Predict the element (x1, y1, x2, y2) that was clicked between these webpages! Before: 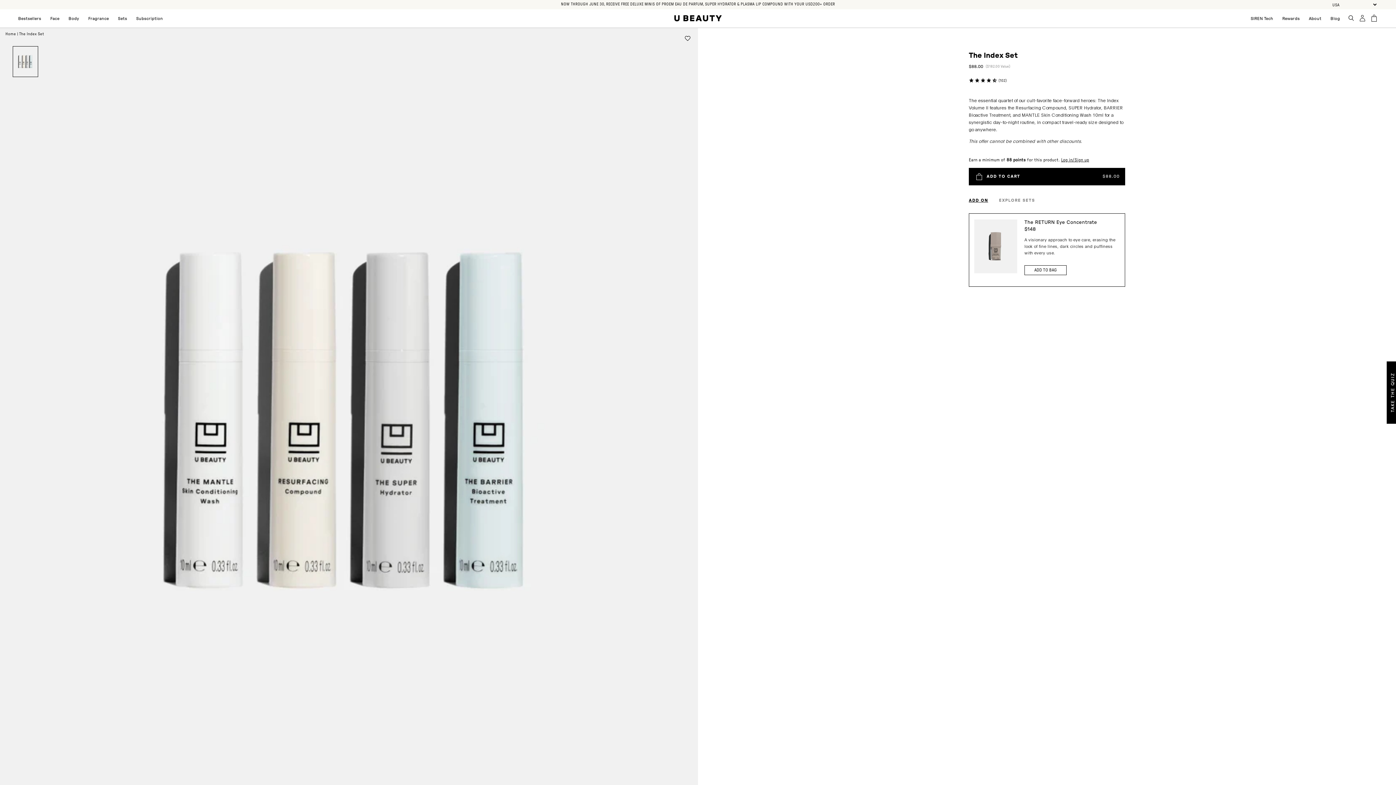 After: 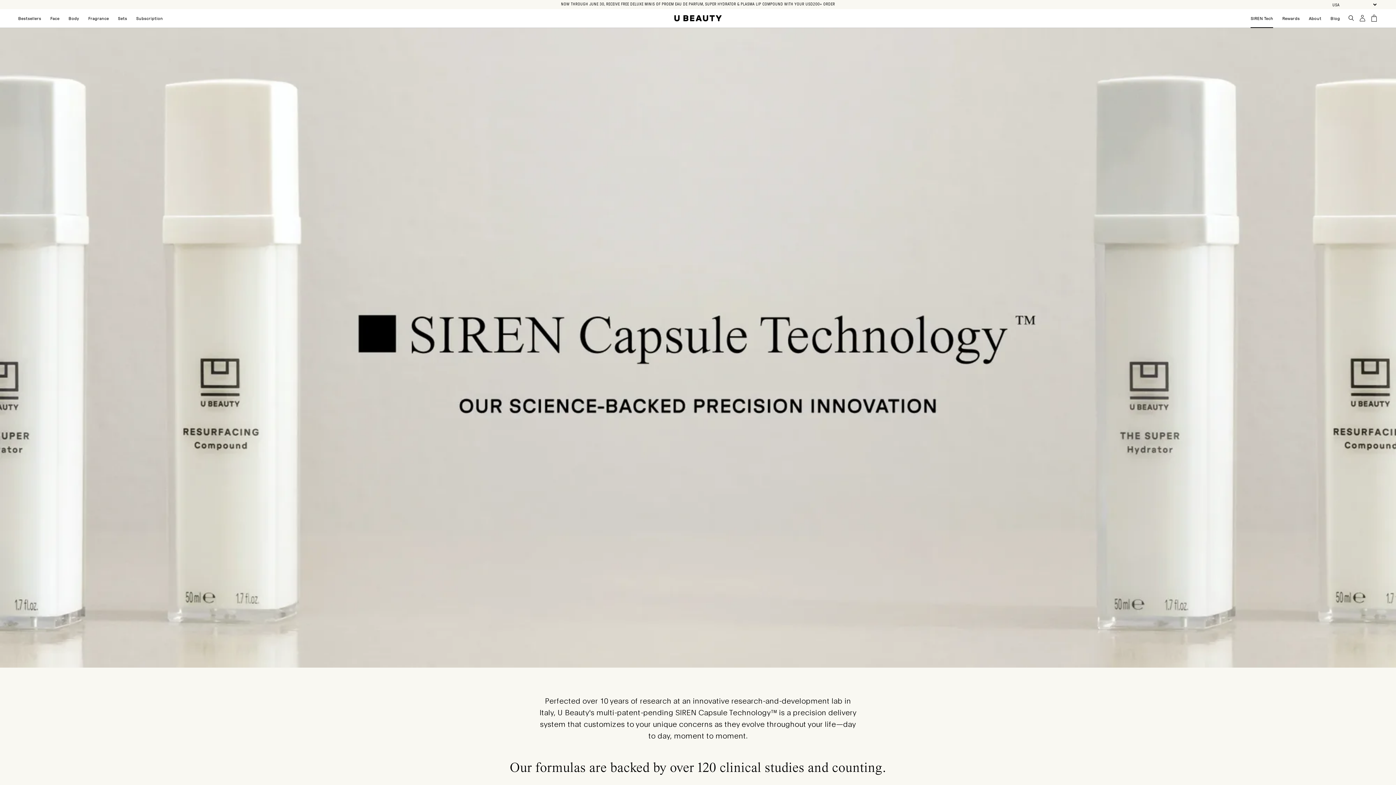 Action: bbox: (1250, 16, 1273, 20) label: SIREN Tech
SIREN Tech